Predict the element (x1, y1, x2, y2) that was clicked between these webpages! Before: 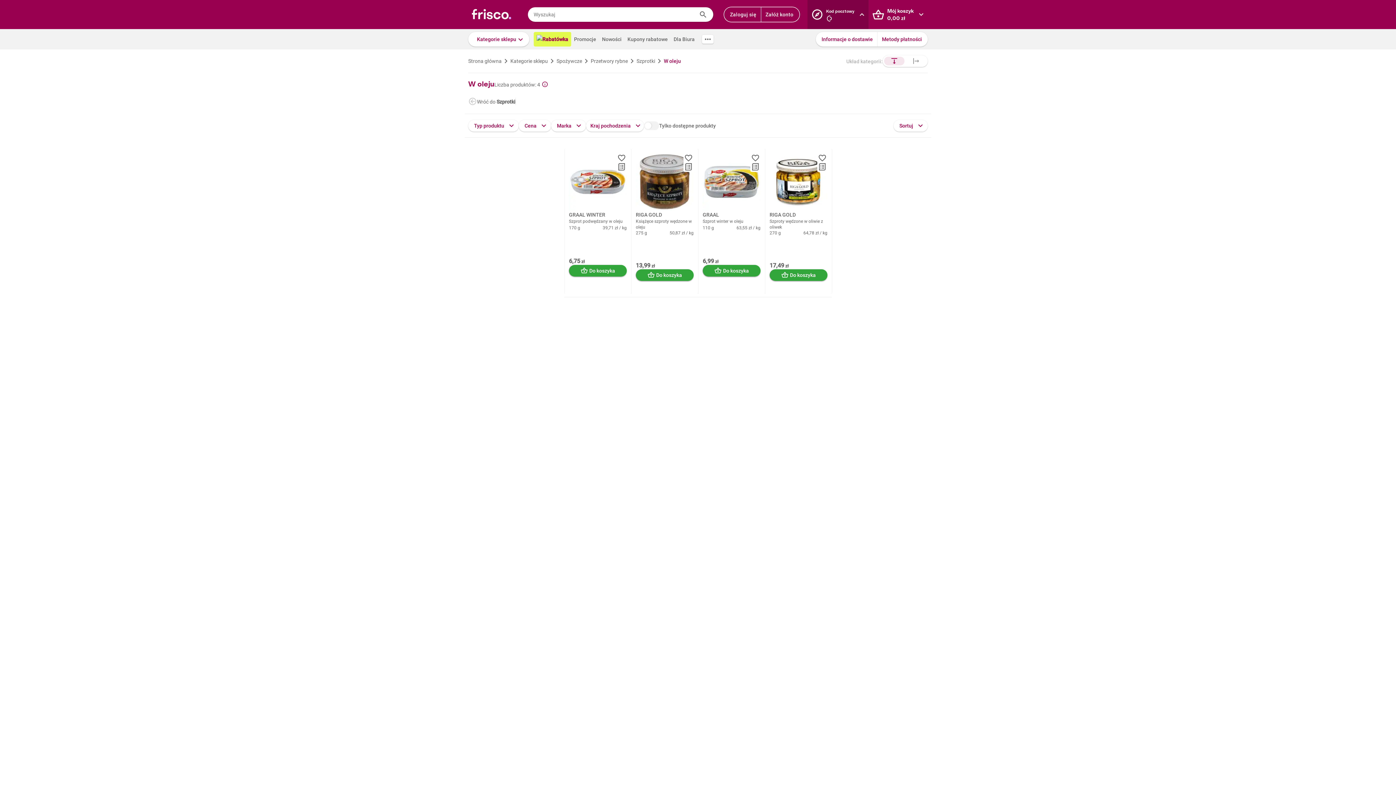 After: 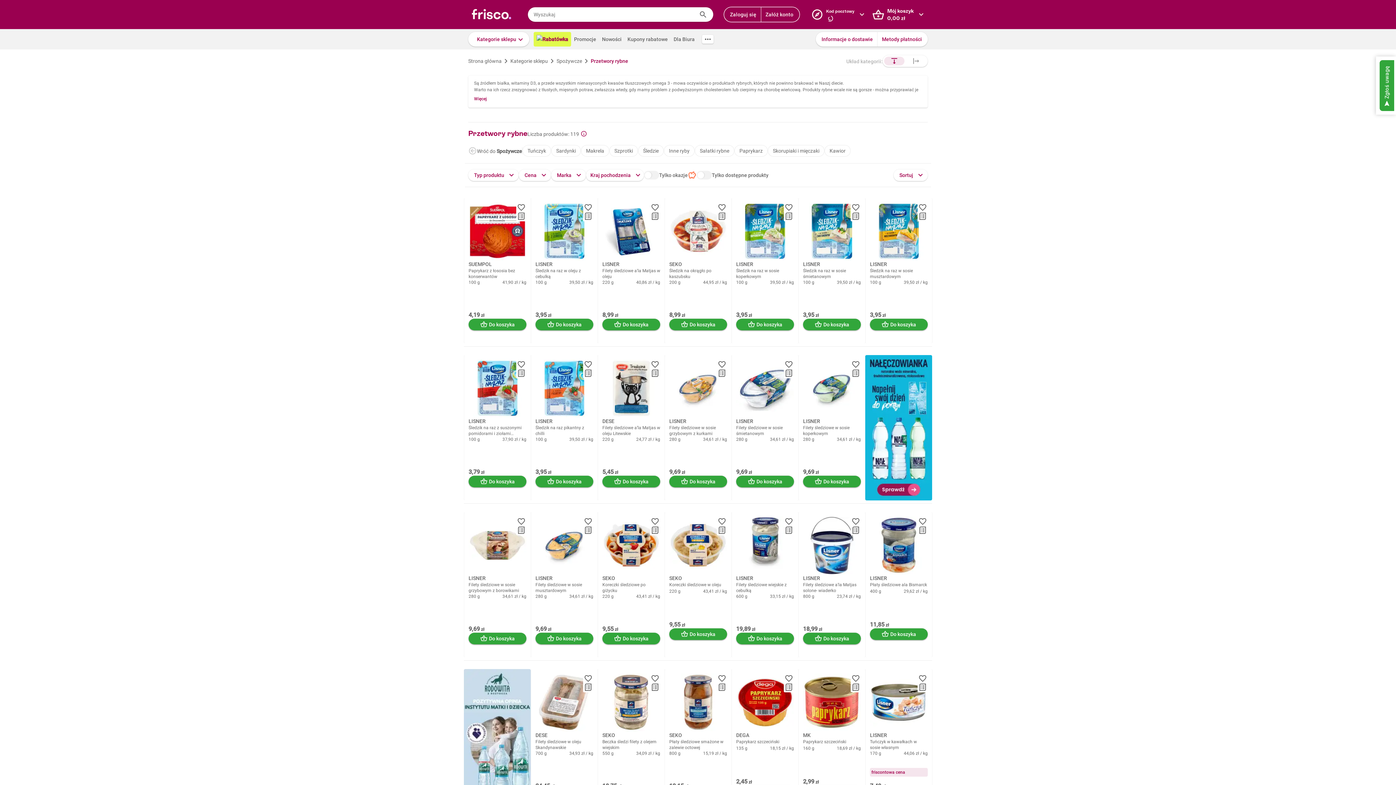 Action: label: Przetwory rybne bbox: (590, 58, 628, 64)